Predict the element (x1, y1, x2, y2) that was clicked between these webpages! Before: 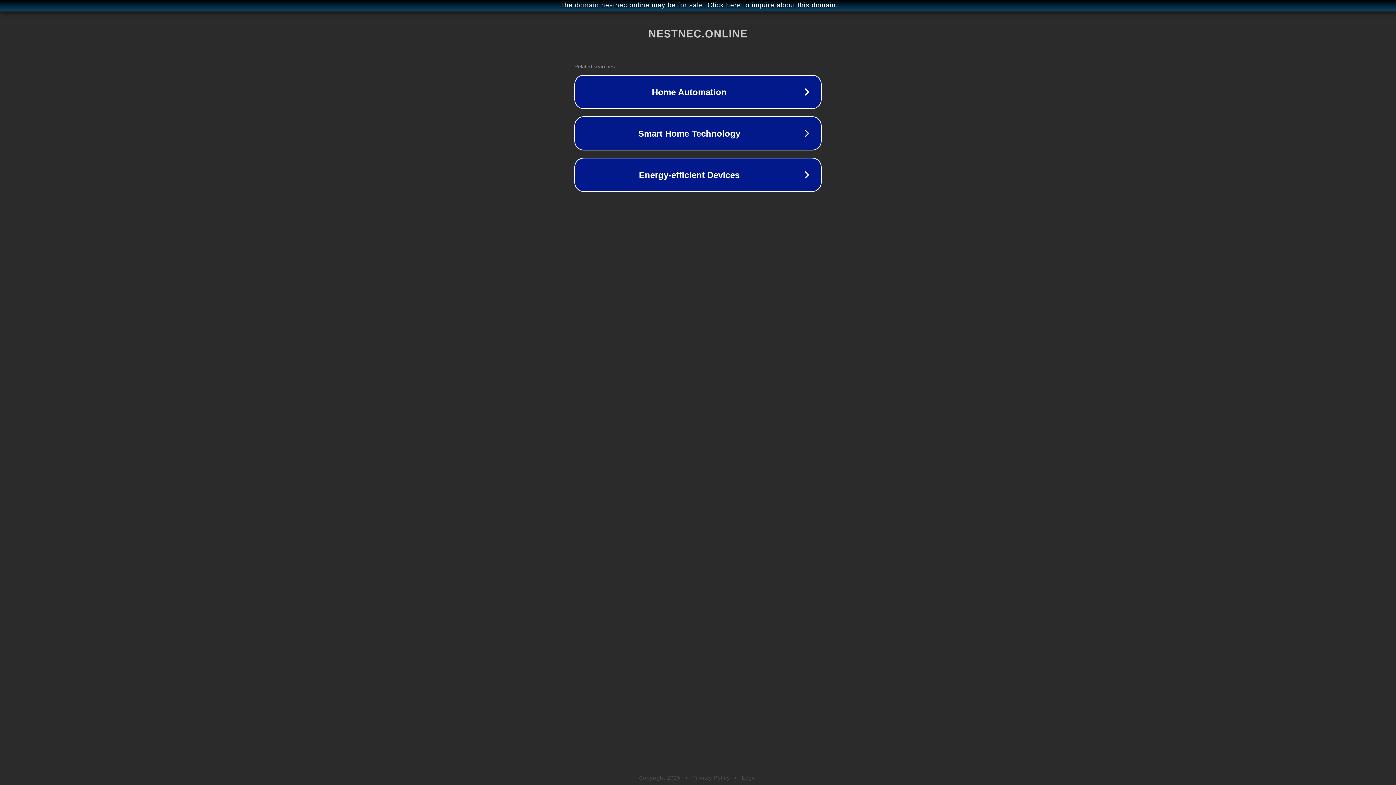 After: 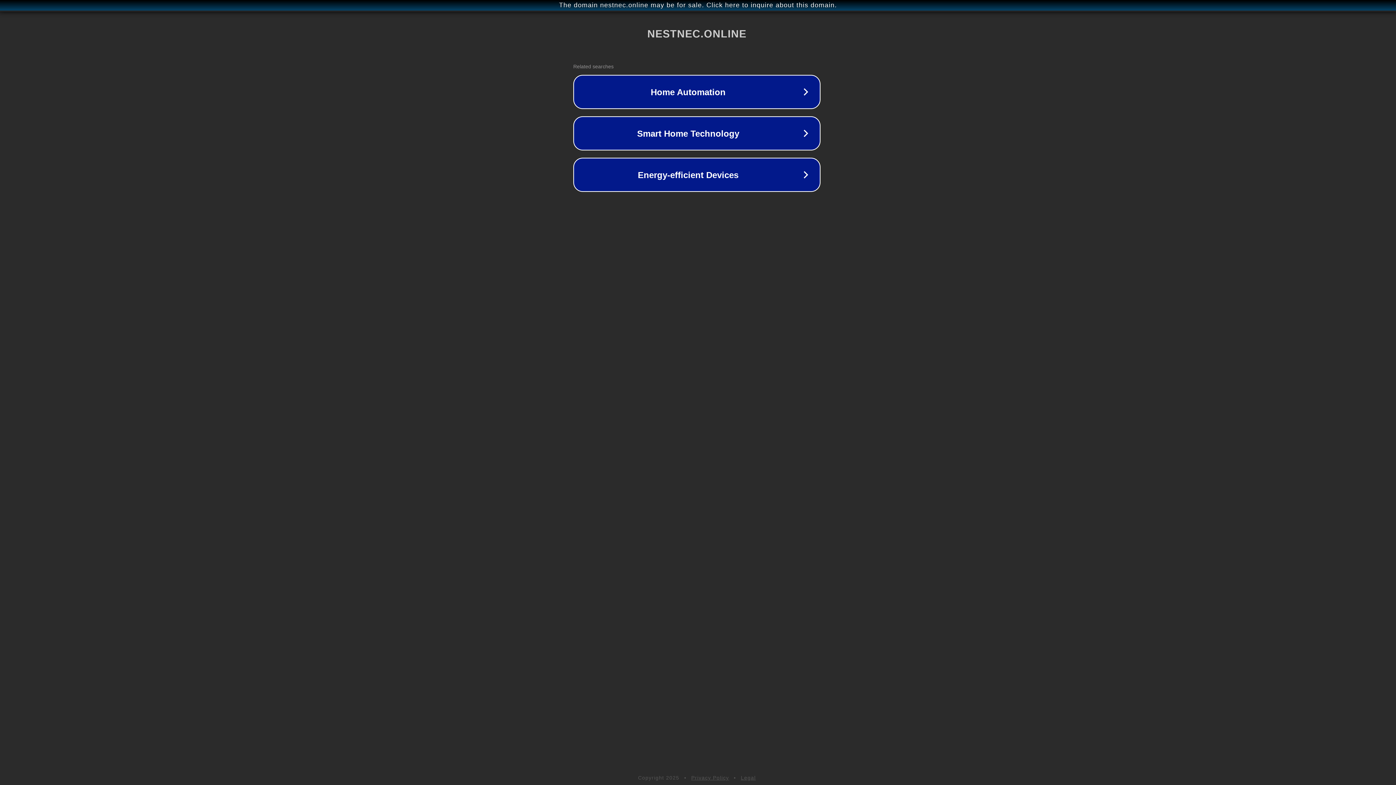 Action: bbox: (1, 1, 1397, 9) label: The domain nestnec.online may be for sale. Click here to inquire about this domain.